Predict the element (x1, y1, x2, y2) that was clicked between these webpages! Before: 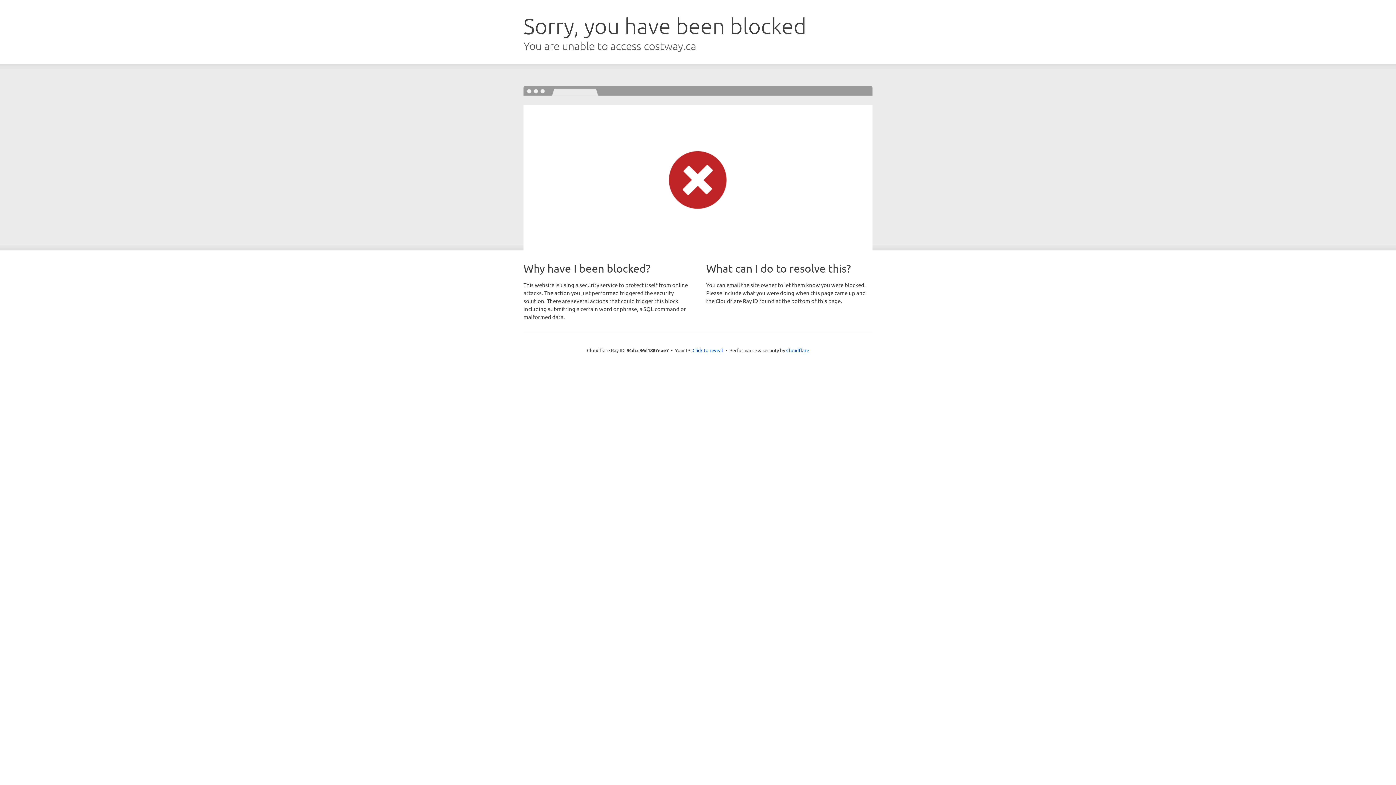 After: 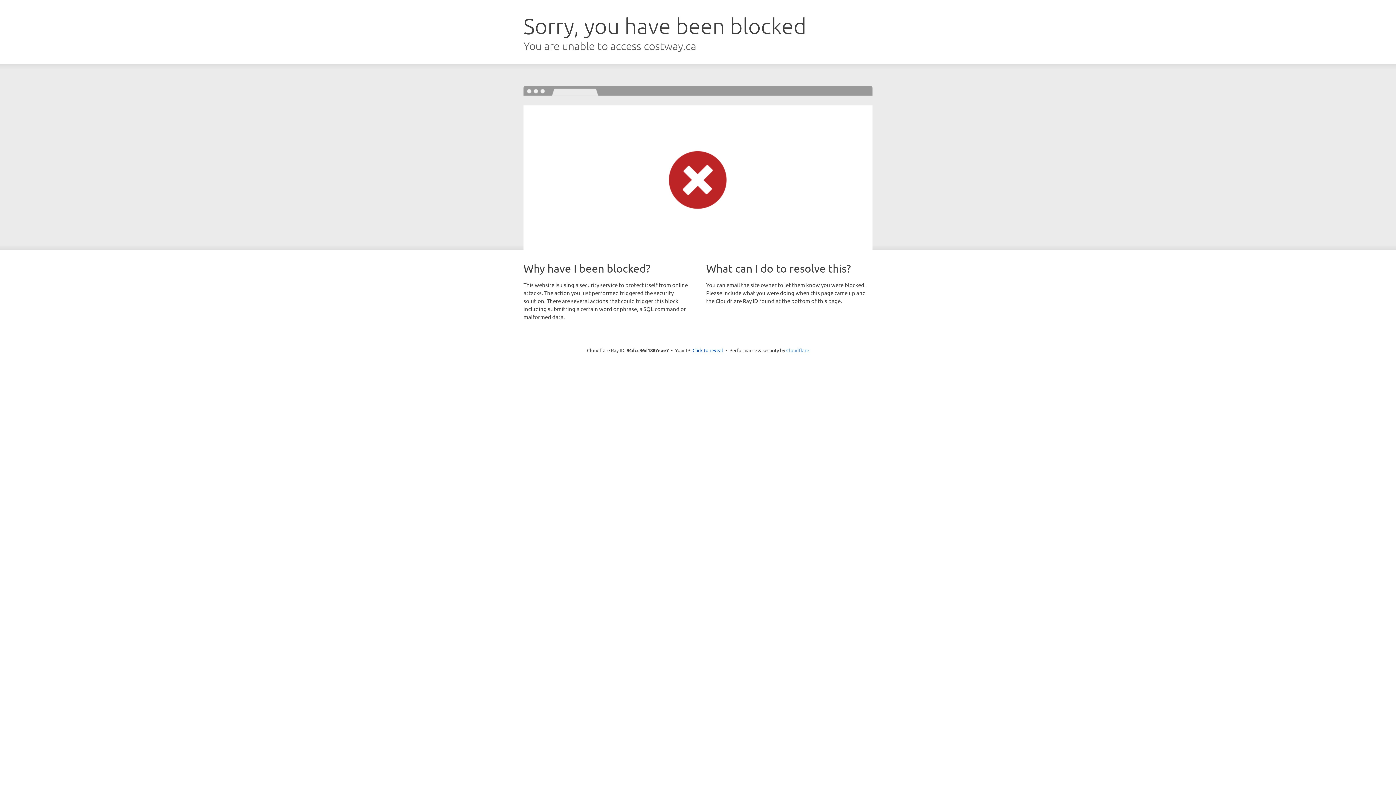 Action: bbox: (786, 347, 809, 353) label: Cloudflare